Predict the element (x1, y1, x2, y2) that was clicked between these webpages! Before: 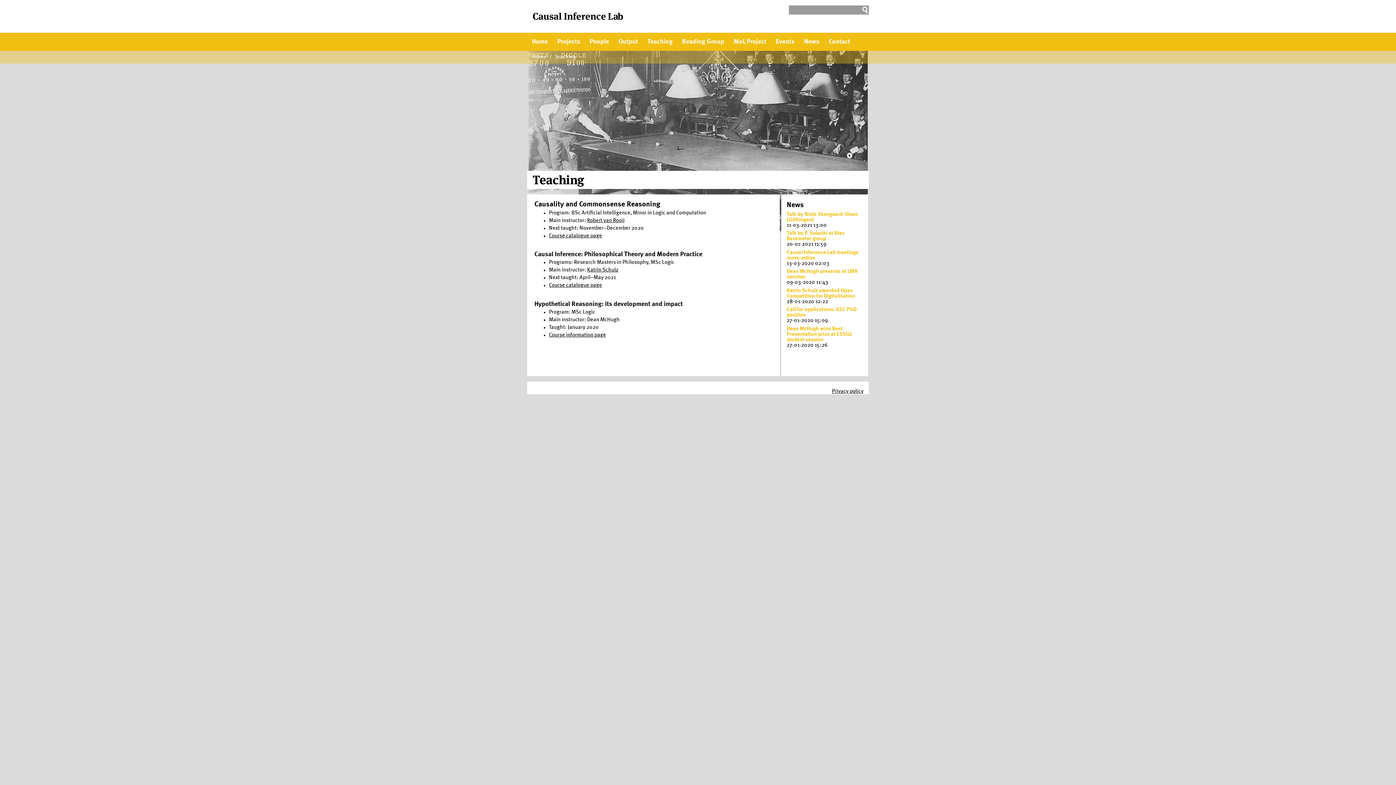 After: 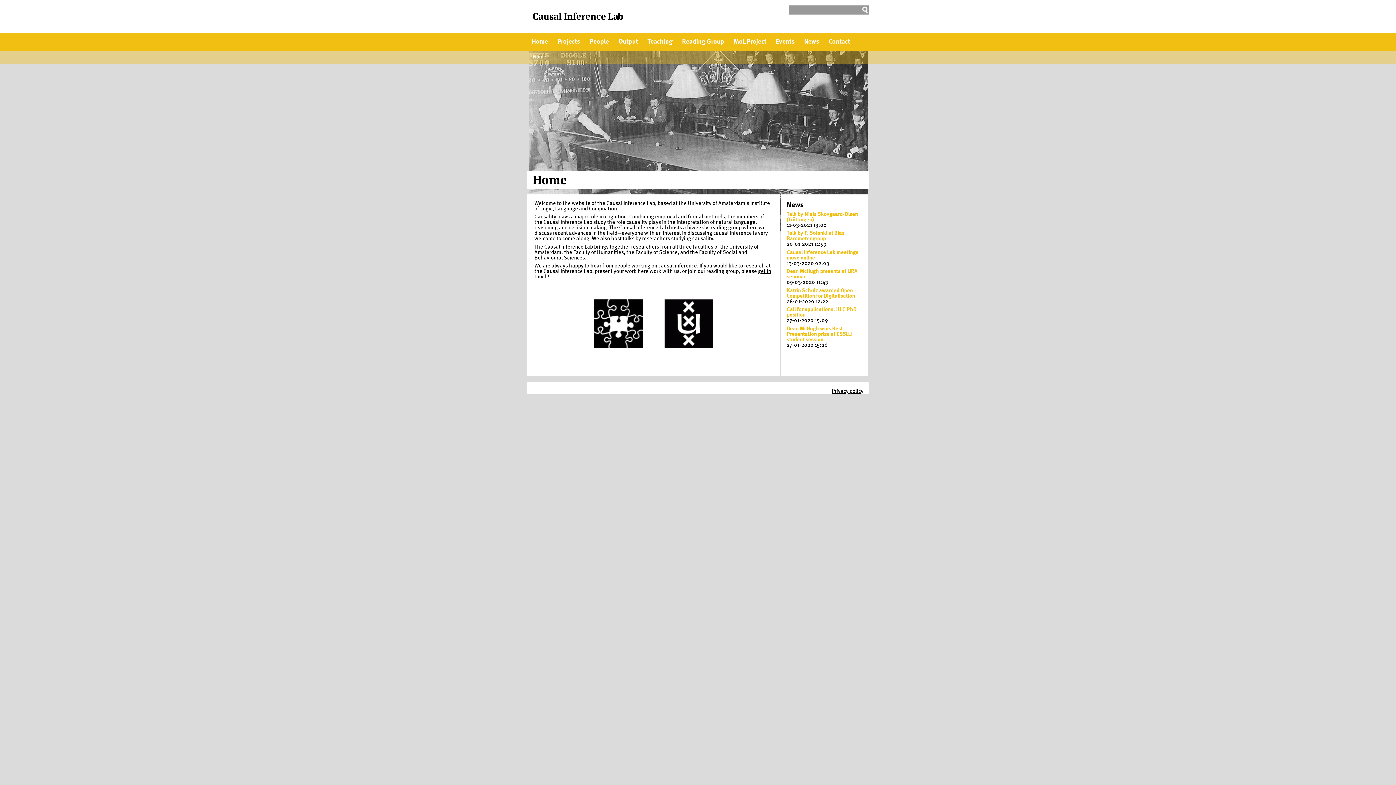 Action: bbox: (532, 50, 546, 63) label: Home